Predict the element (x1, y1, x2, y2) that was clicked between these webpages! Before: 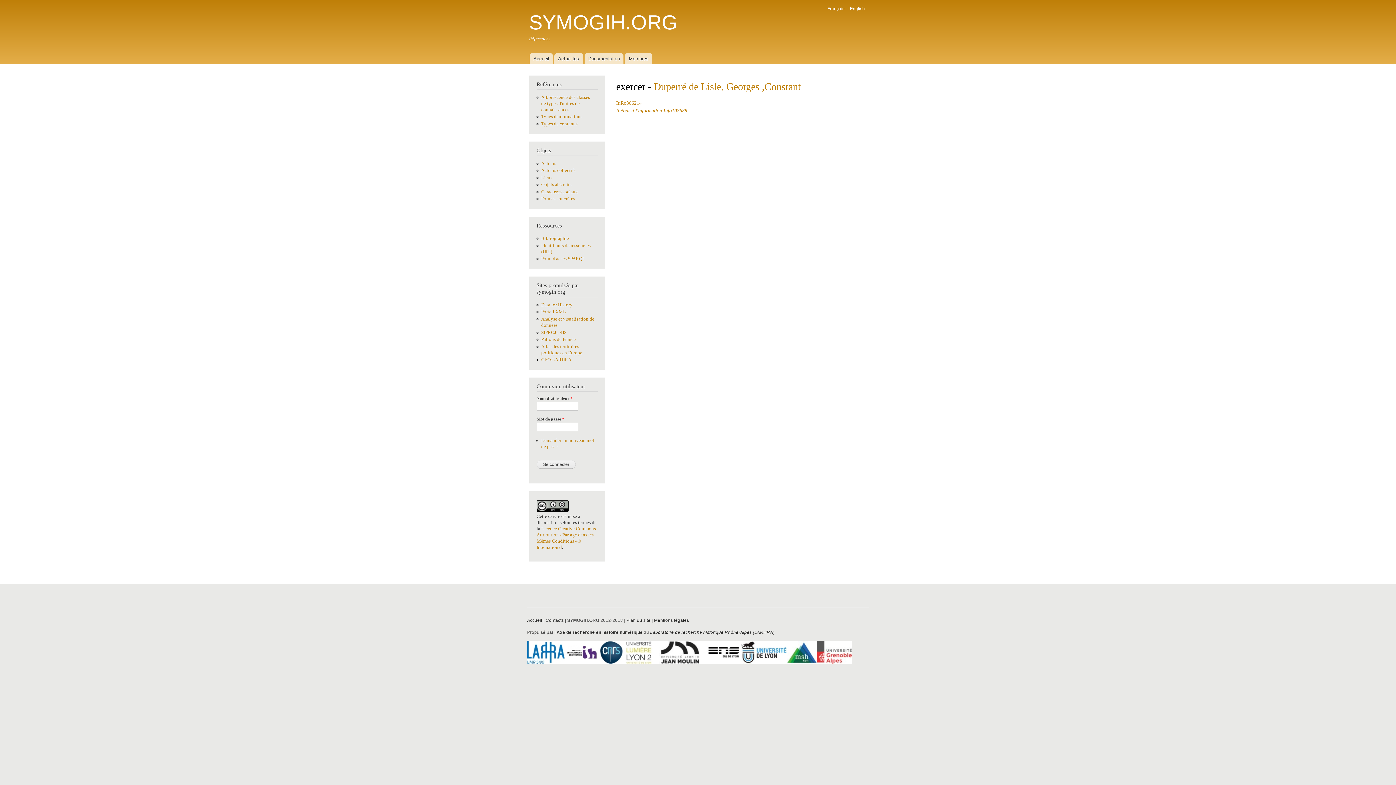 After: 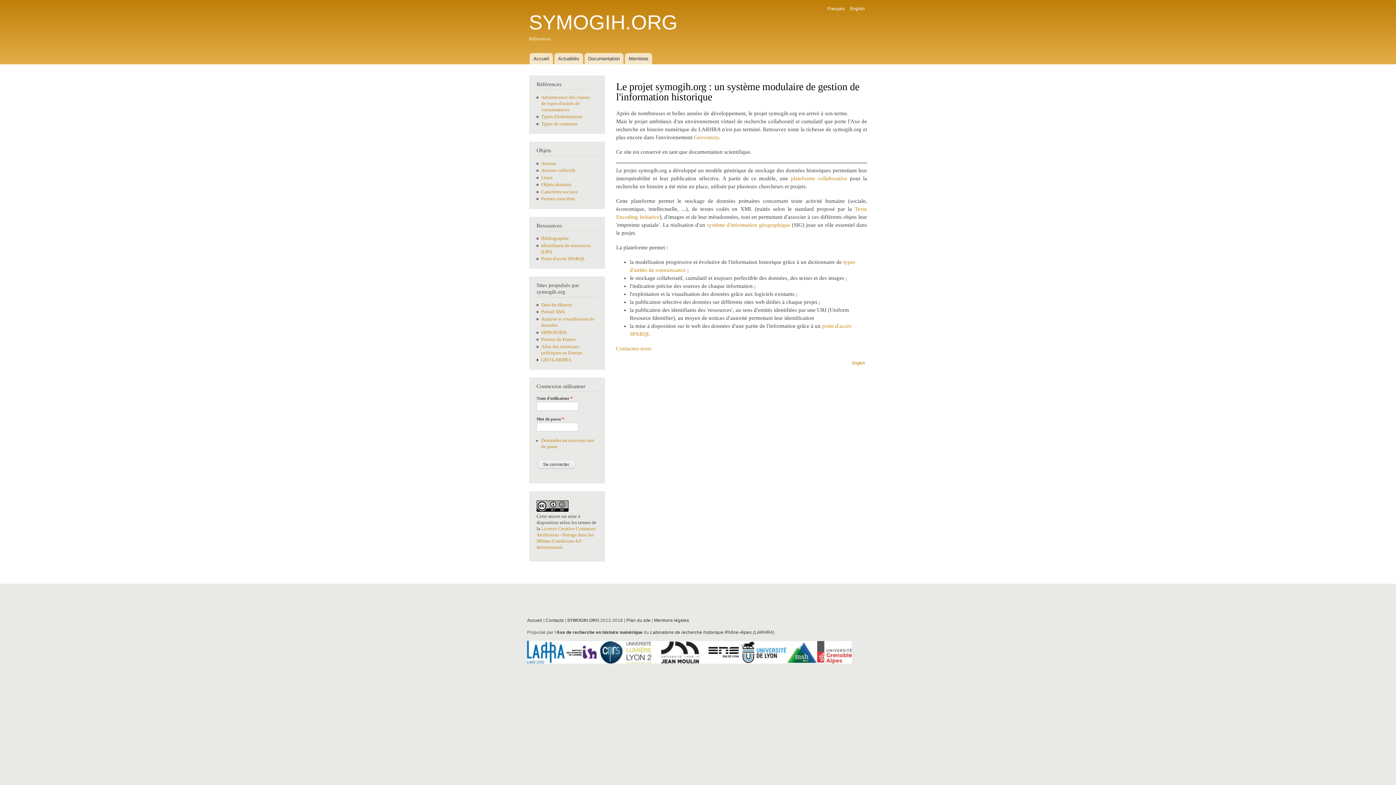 Action: bbox: (529, 53, 553, 64) label: Accueil